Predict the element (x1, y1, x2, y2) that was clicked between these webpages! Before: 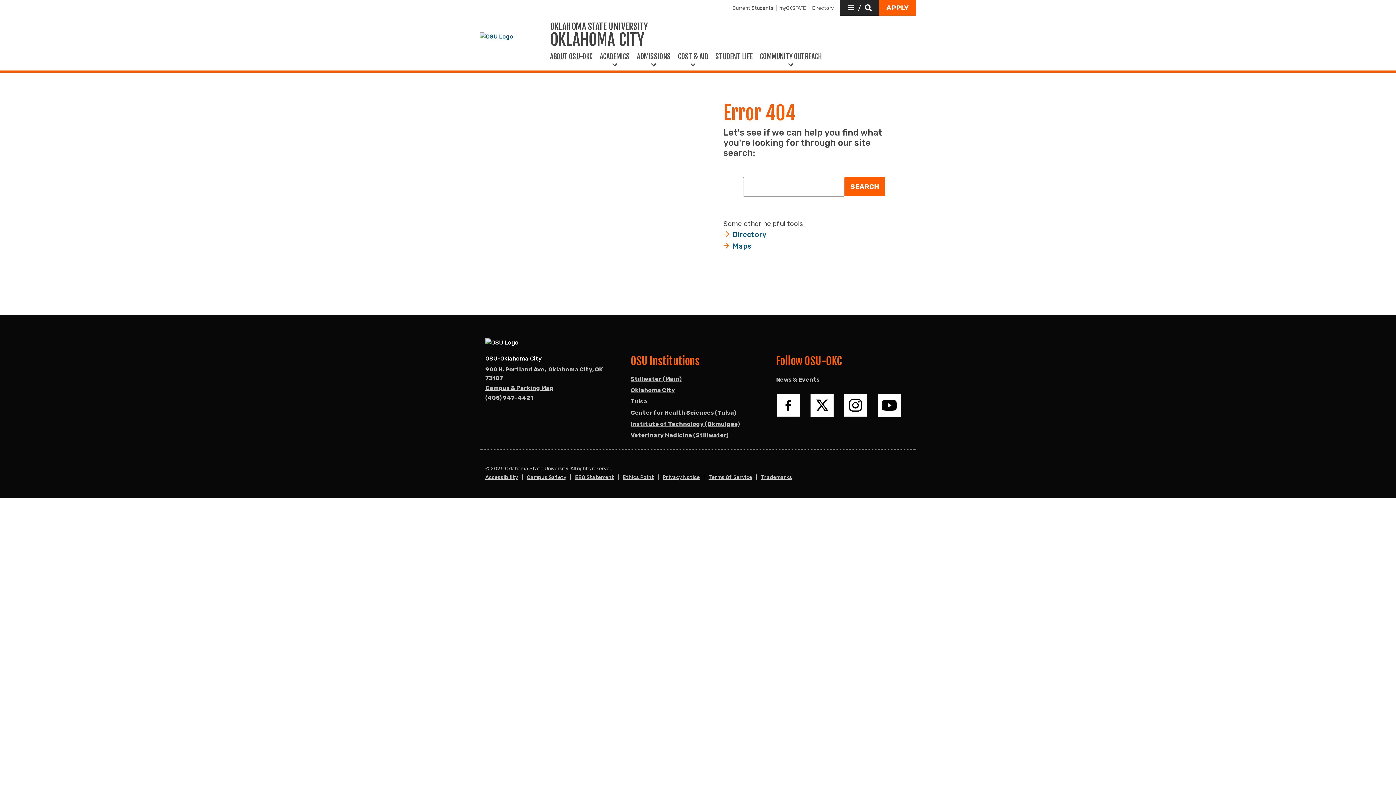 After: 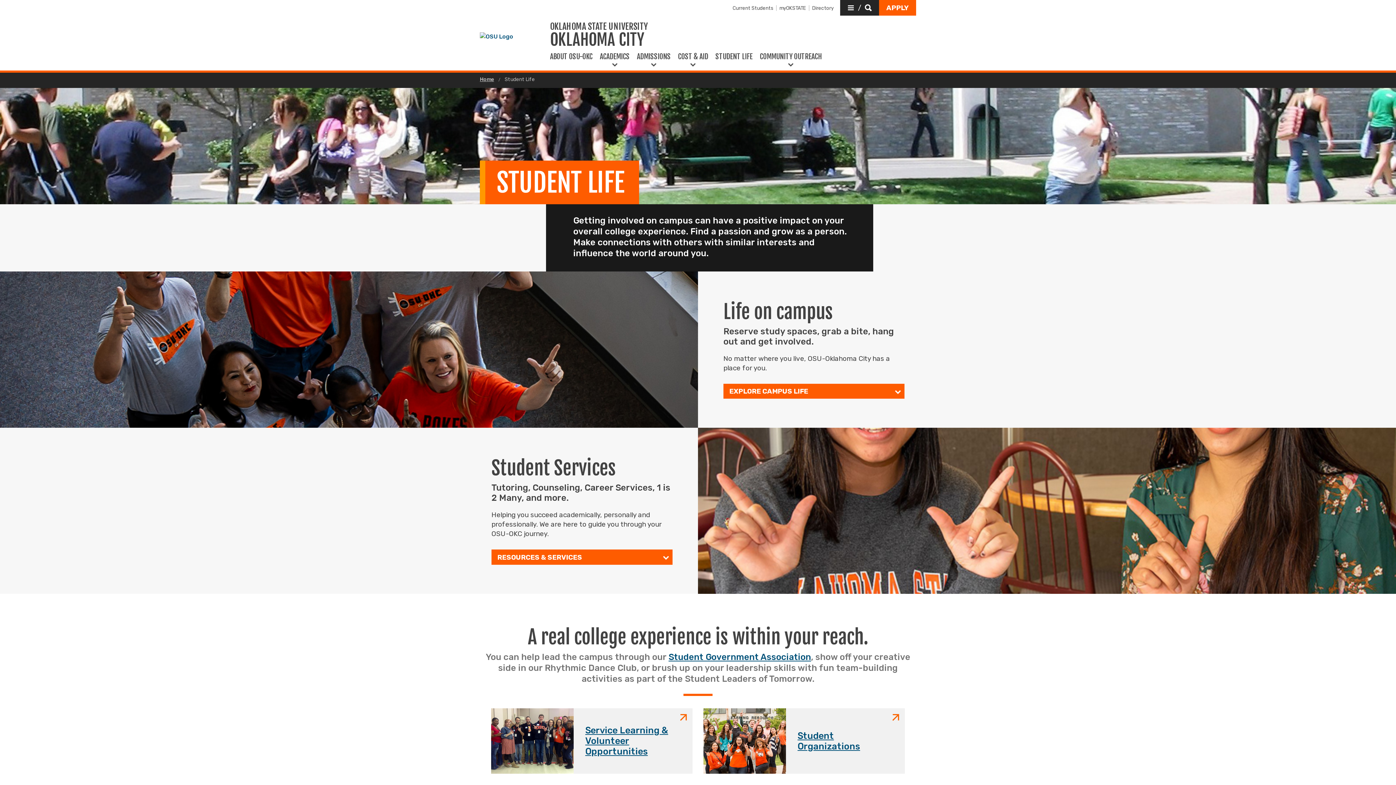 Action: label: STUDENT LIFE bbox: (712, 52, 756, 72)